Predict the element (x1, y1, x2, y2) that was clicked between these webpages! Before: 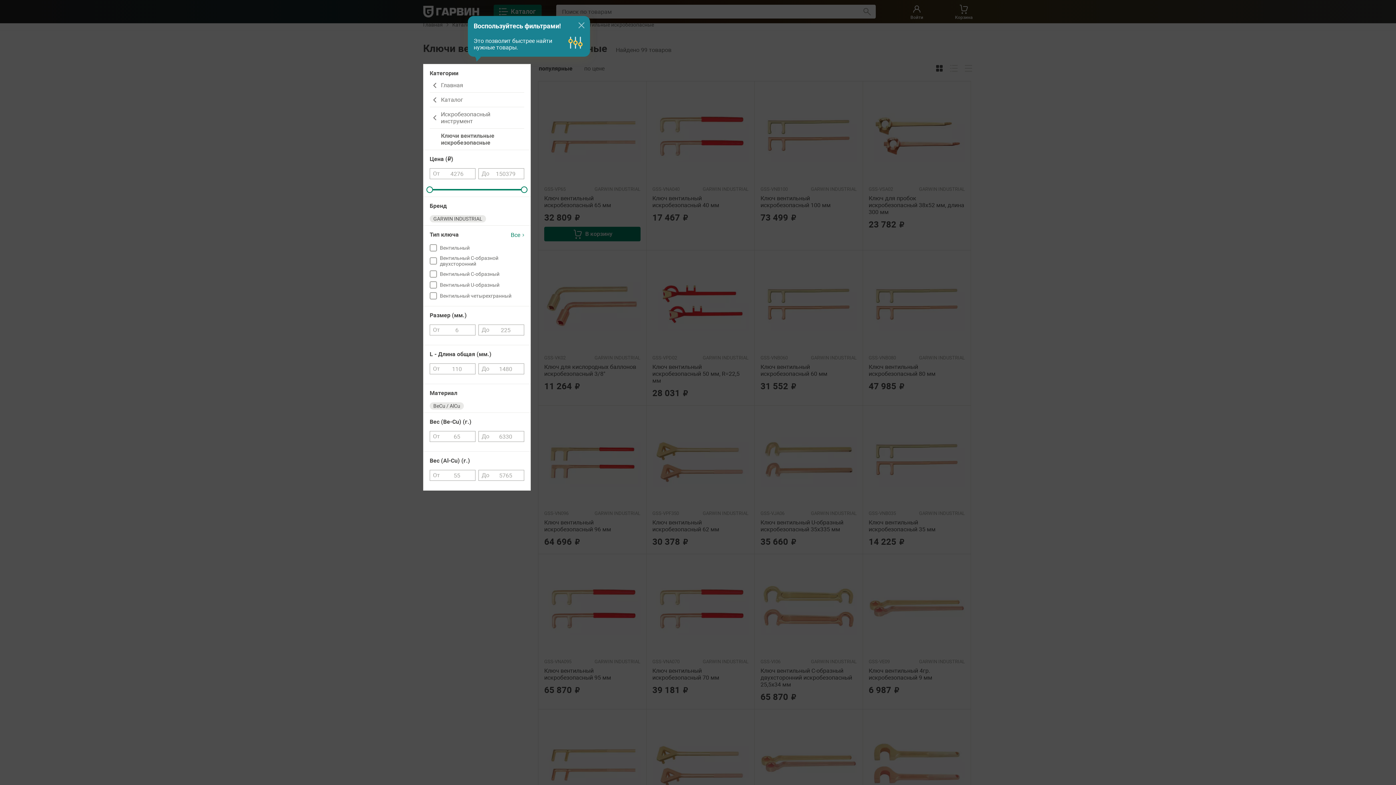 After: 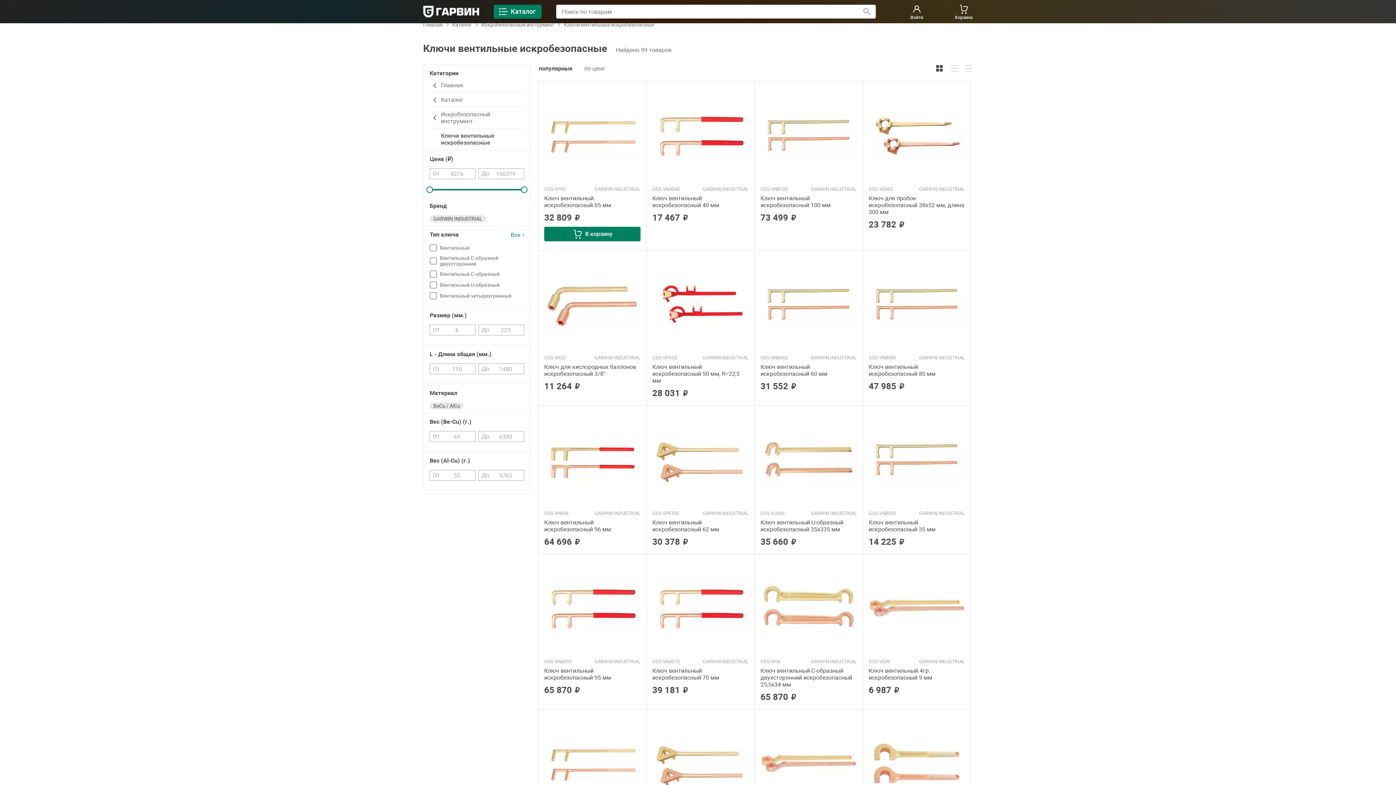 Action: bbox: (575, 18, 587, 30)